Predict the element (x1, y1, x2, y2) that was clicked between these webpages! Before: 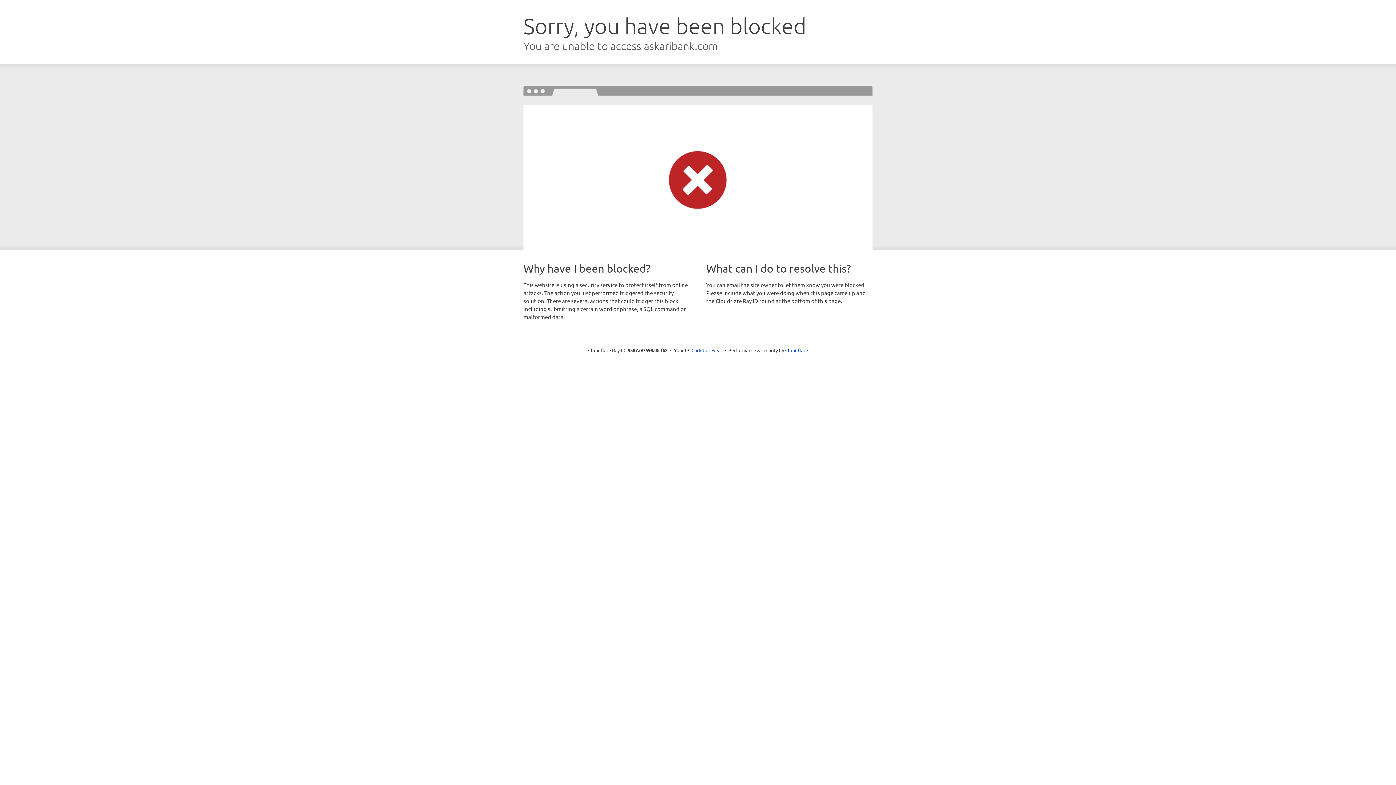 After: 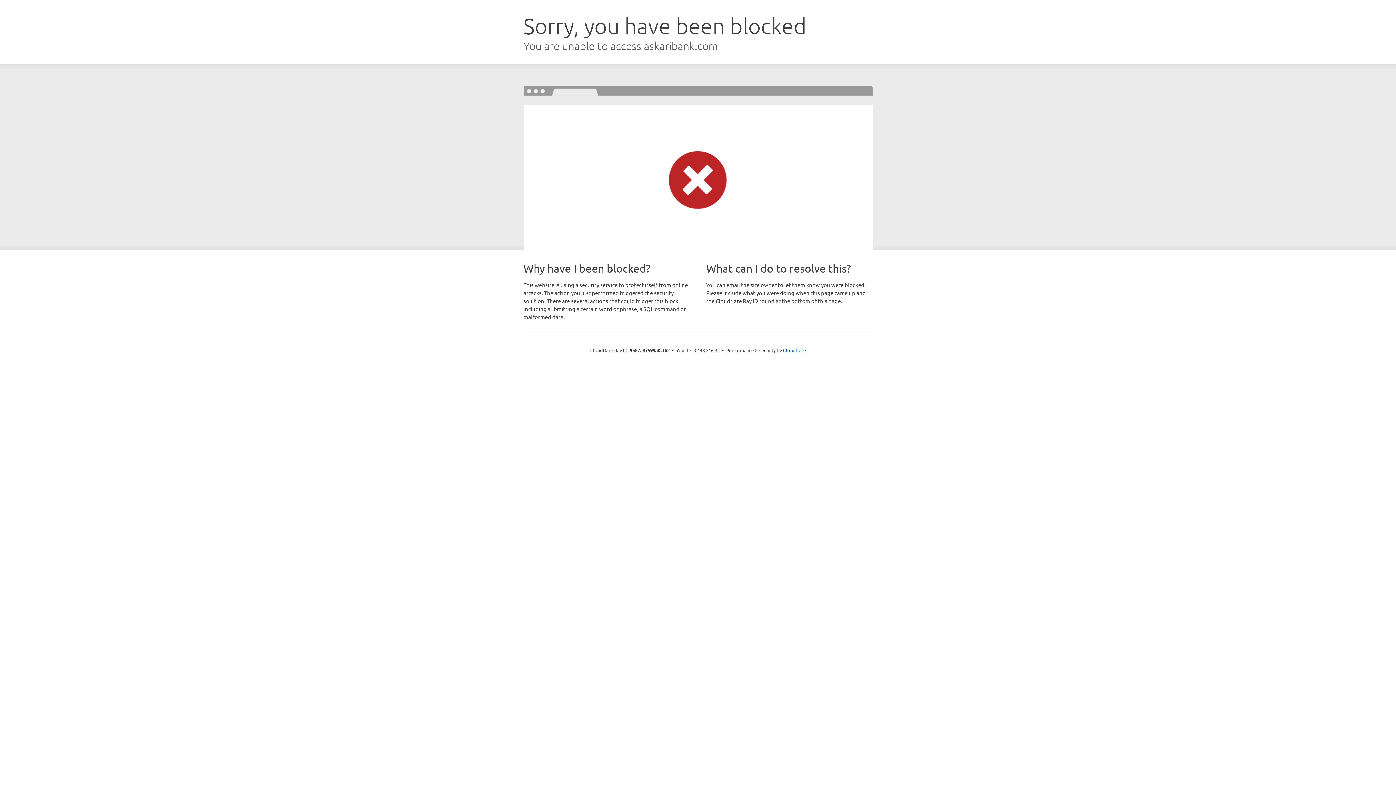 Action: label: Click to reveal bbox: (691, 346, 722, 353)